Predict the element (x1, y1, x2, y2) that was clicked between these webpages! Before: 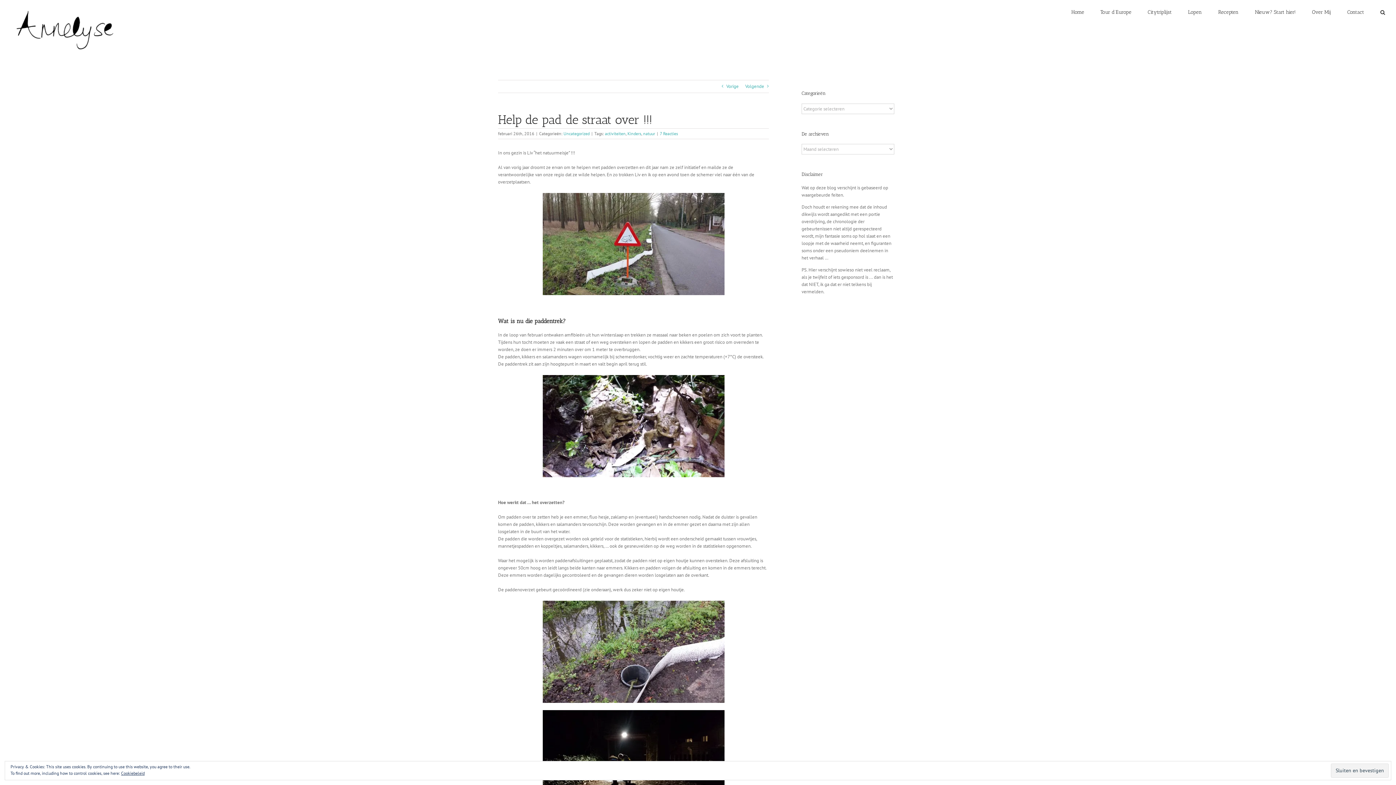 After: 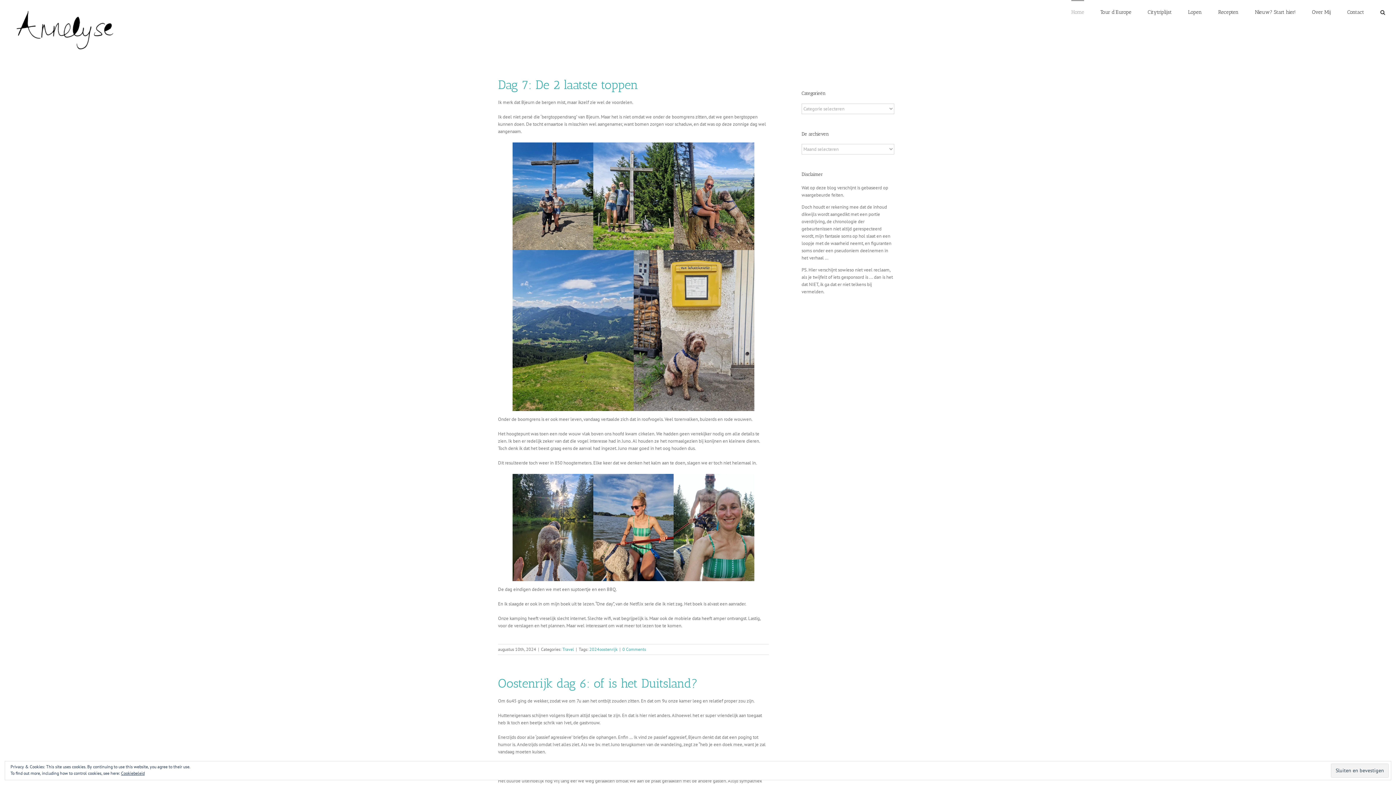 Action: bbox: (10, 5, 120, 54)